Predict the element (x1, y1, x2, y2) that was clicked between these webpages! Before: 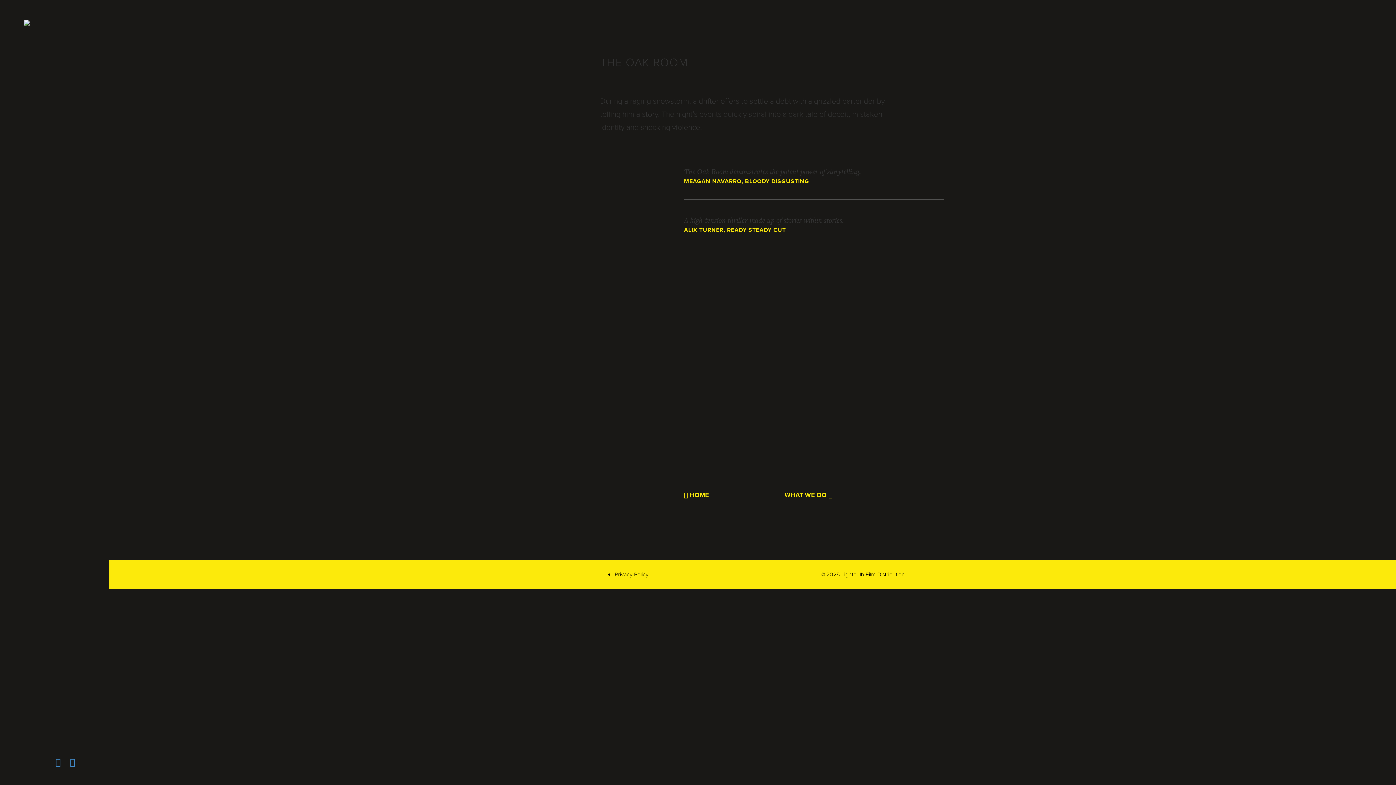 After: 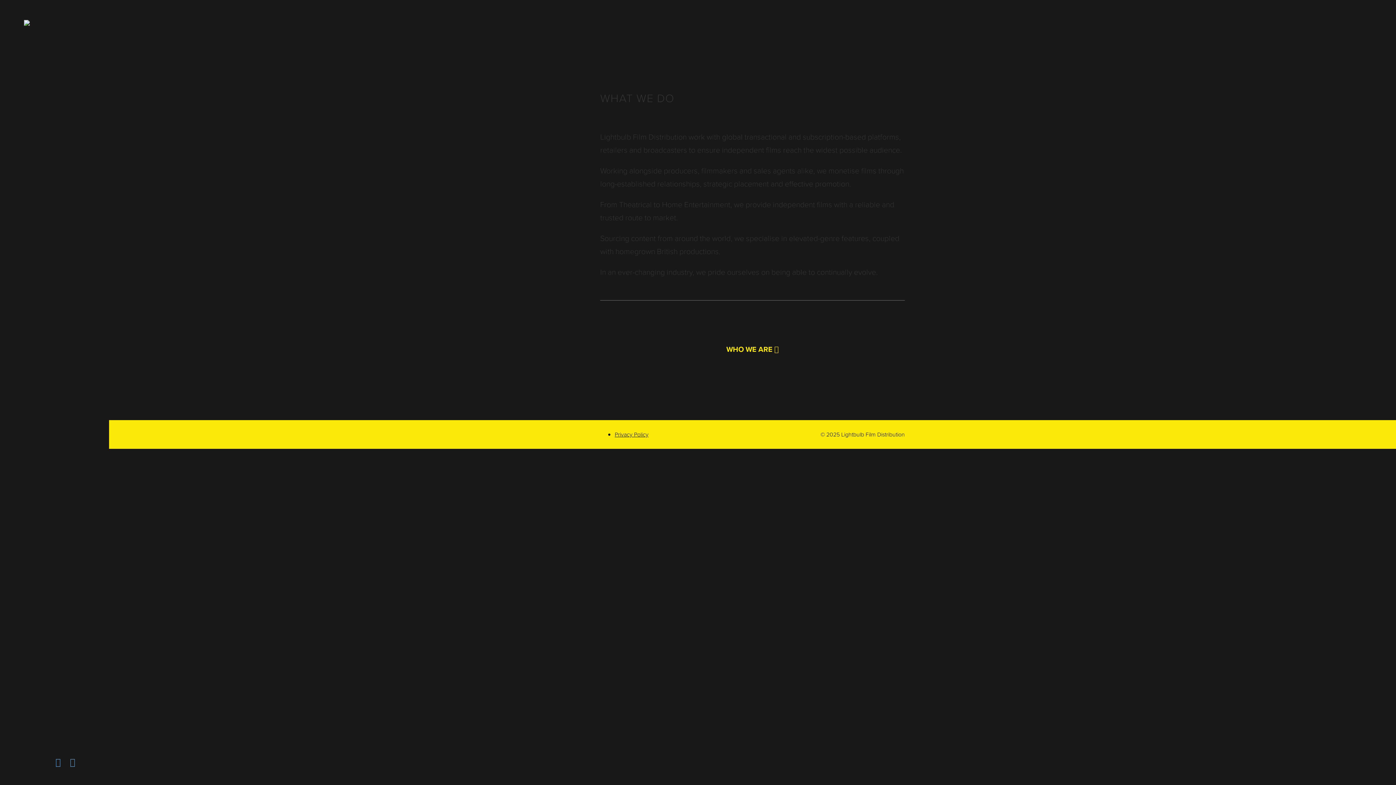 Action: bbox: (24, 44, 85, 63) label: WHAT WE DO